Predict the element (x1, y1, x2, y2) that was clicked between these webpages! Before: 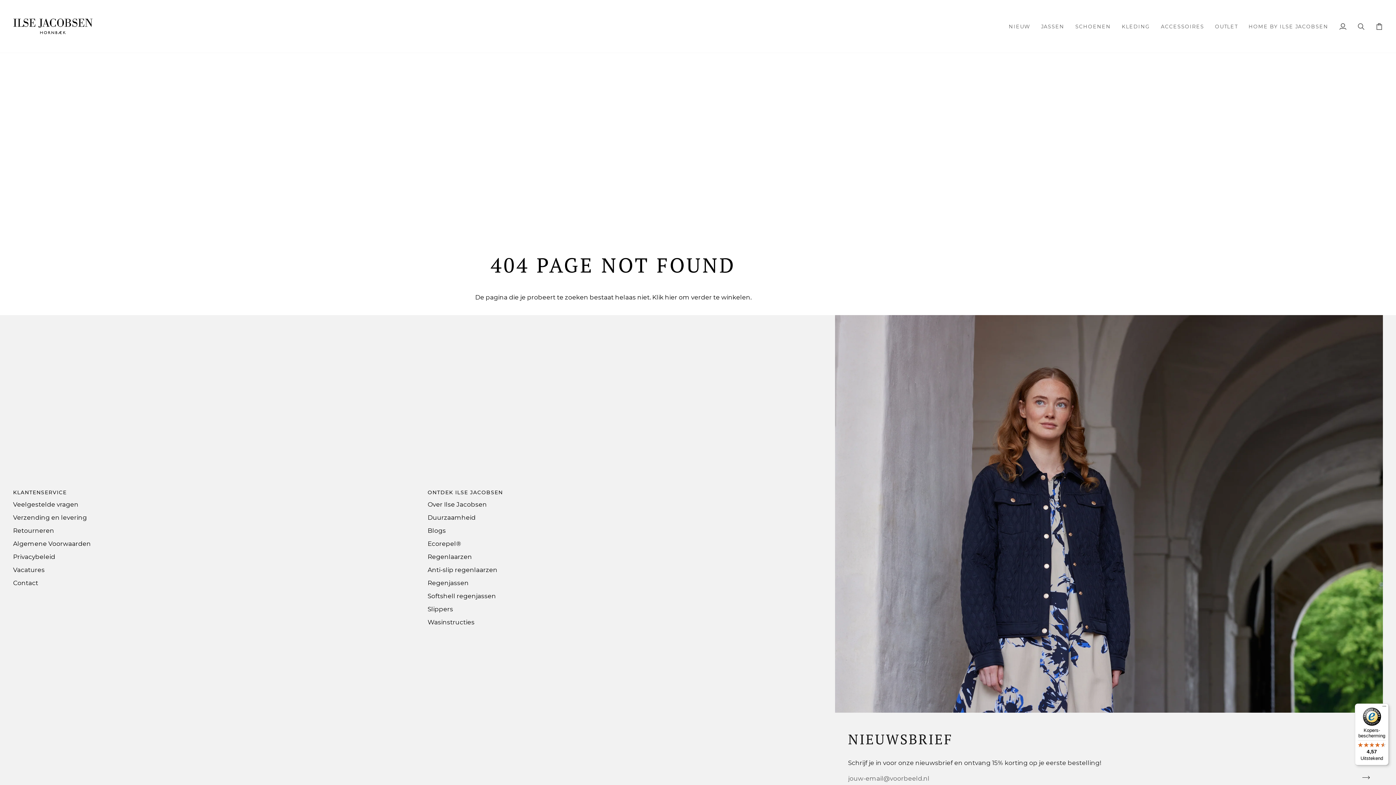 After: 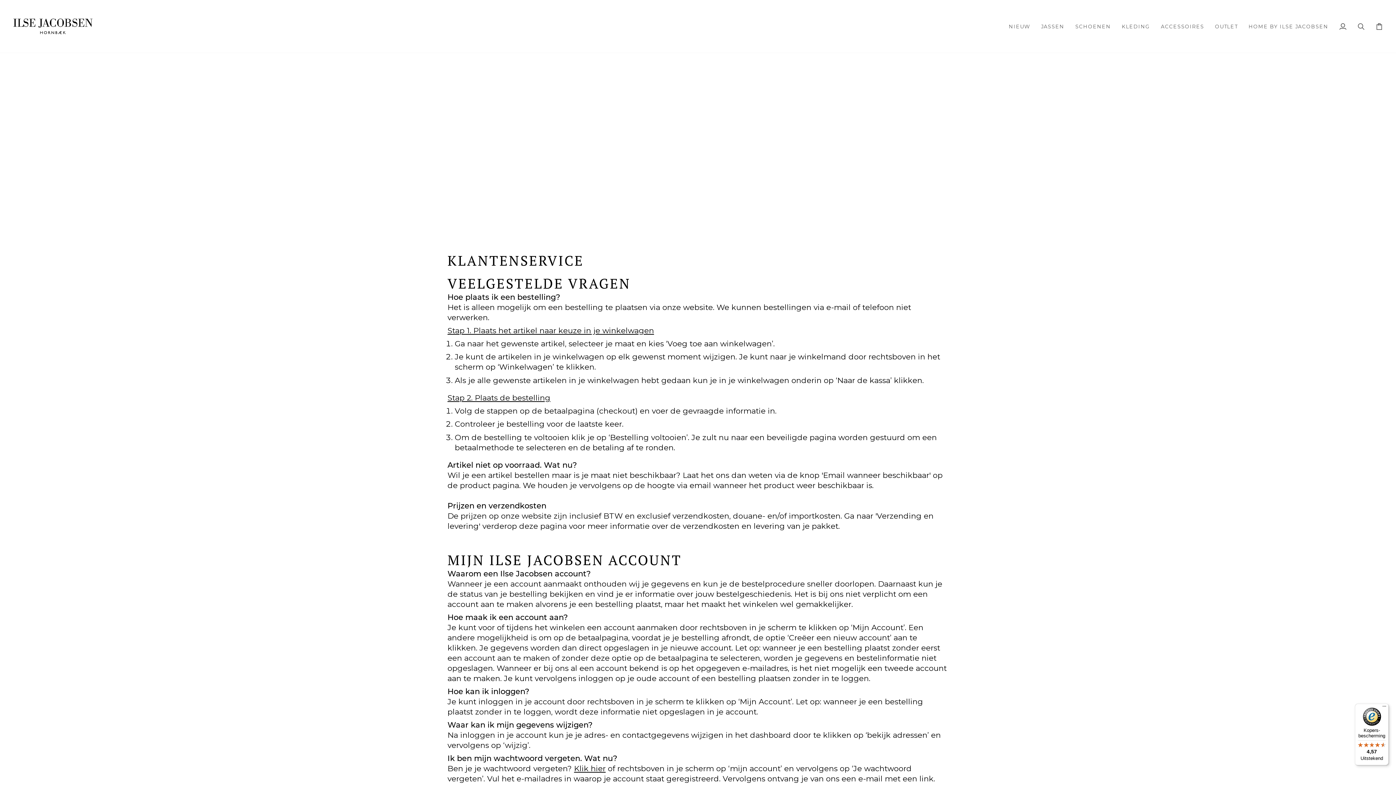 Action: bbox: (13, 501, 78, 508) label: Veelgestelde vragen